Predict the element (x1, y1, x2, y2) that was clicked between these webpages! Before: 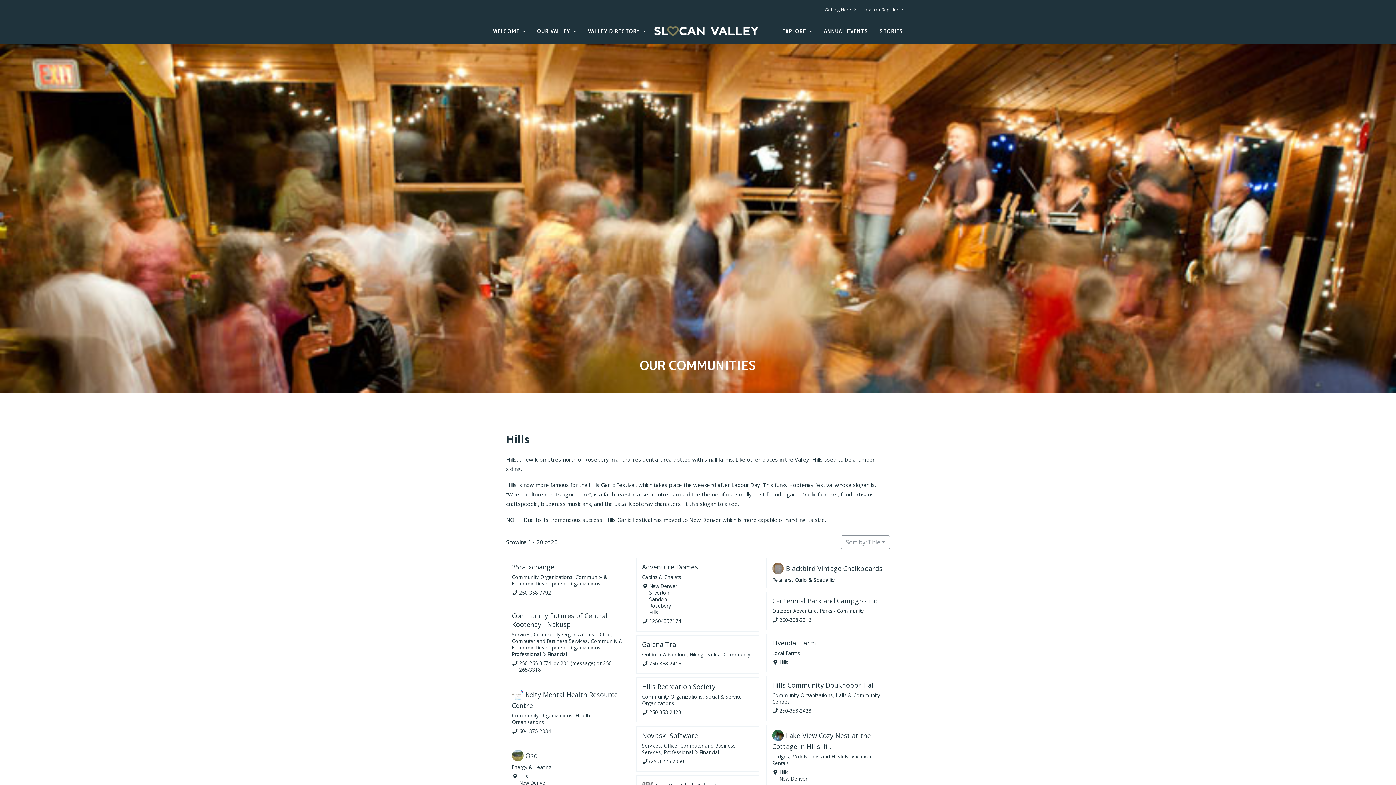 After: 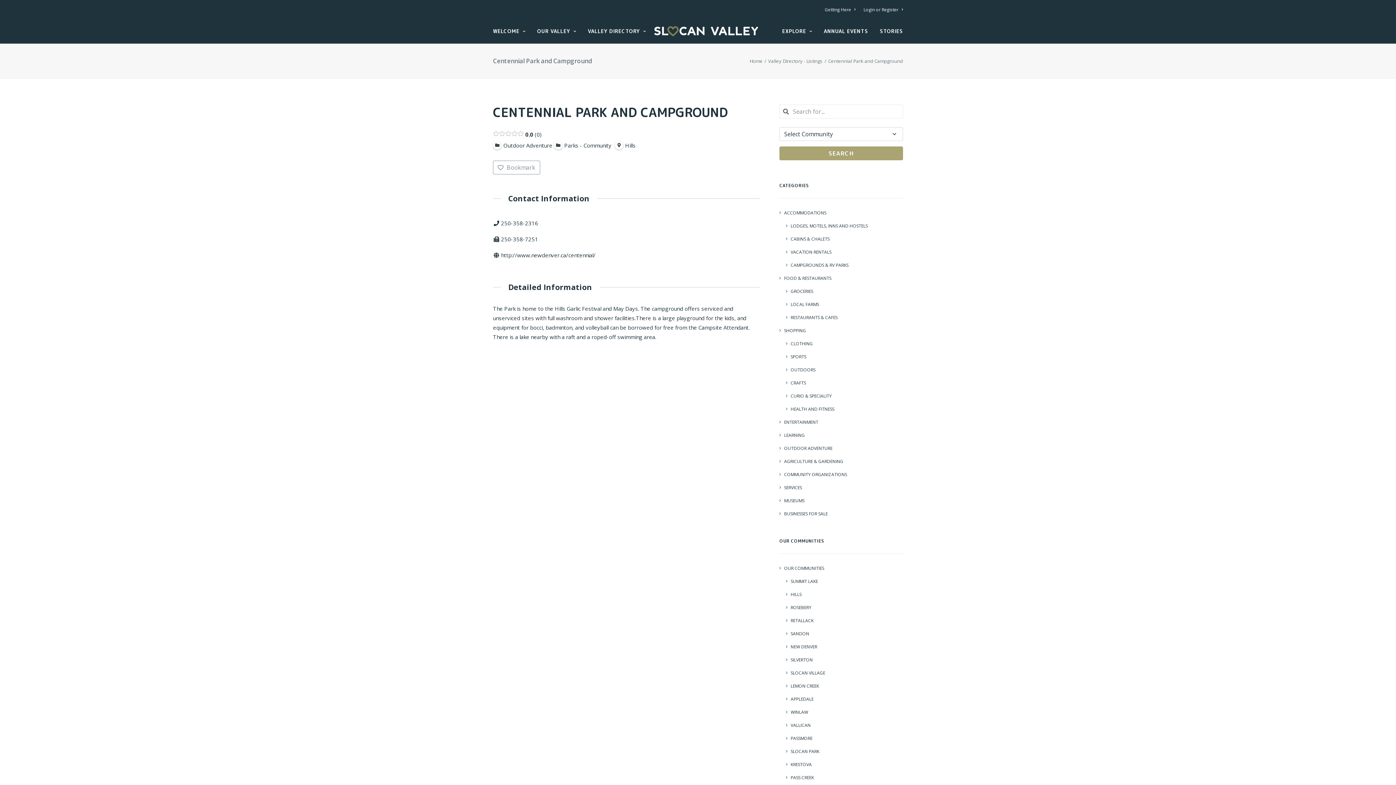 Action: bbox: (772, 596, 878, 605) label: Centennial Park and Campground